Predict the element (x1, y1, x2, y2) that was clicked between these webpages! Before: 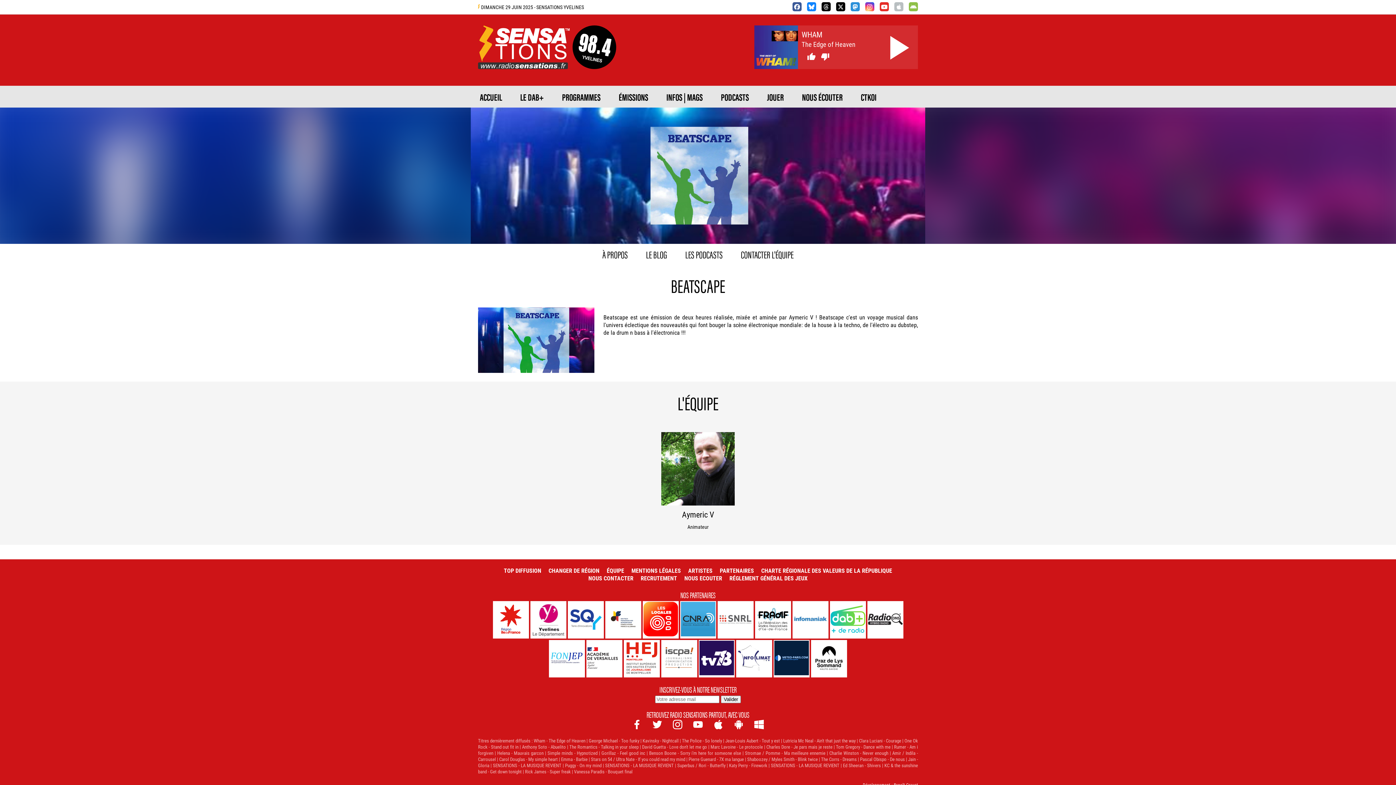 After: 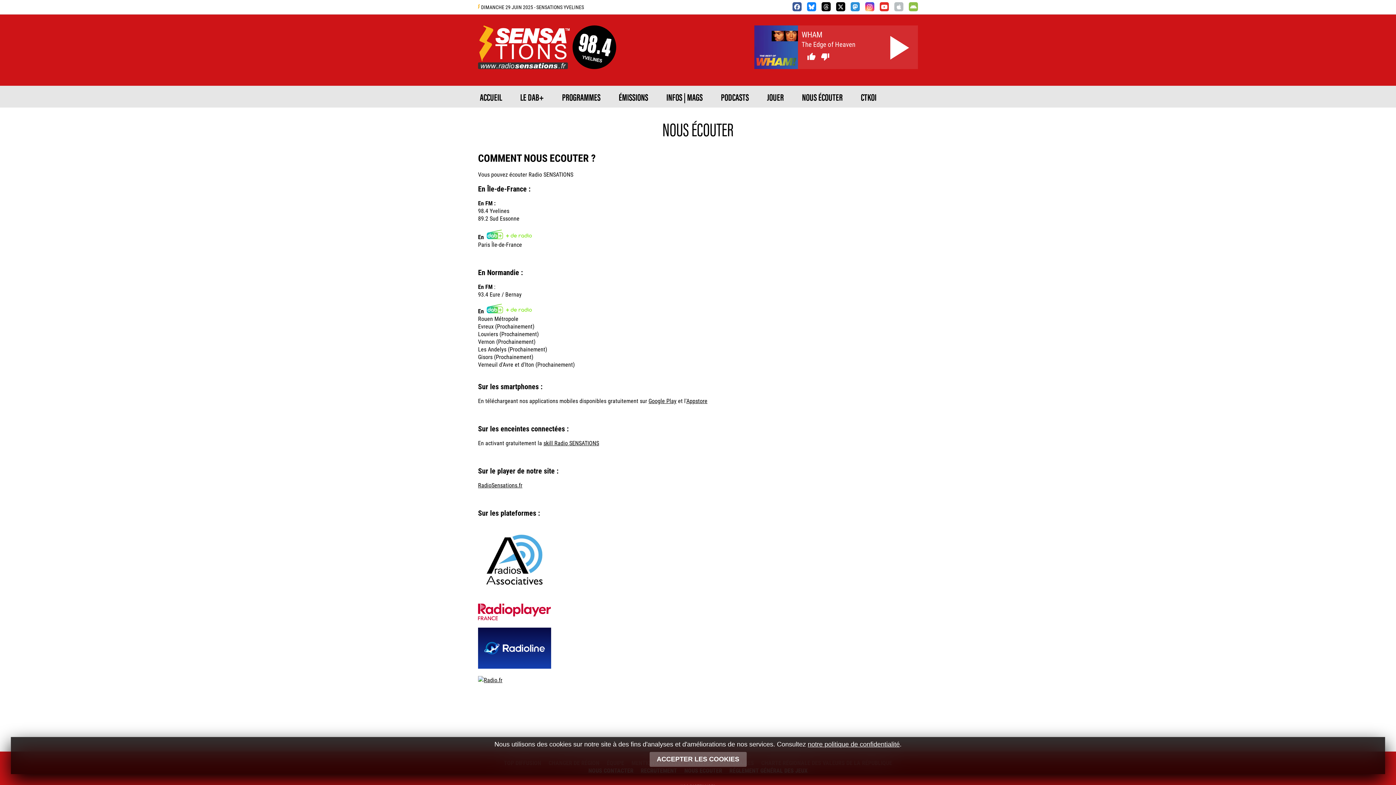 Action: bbox: (680, 573, 726, 583) label: NOUS ECOUTER